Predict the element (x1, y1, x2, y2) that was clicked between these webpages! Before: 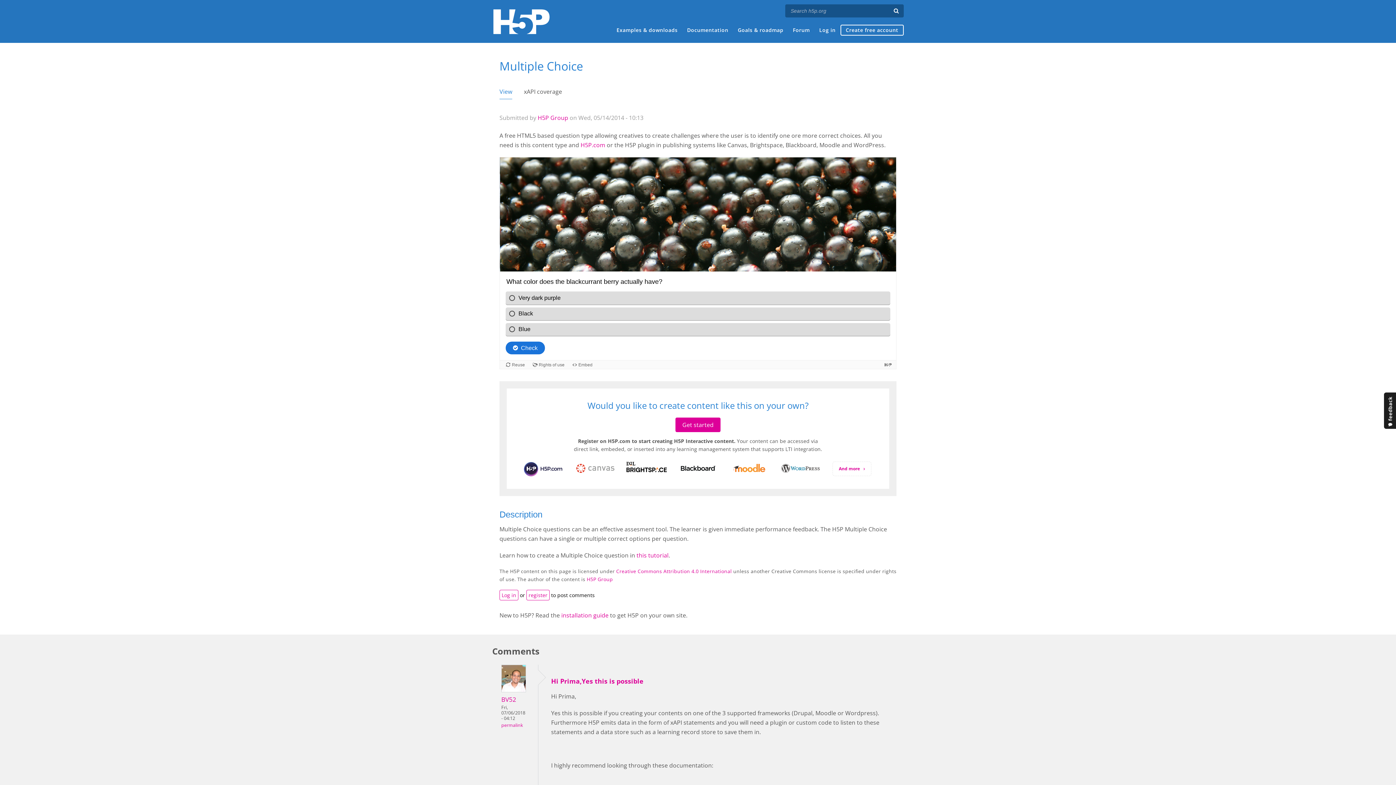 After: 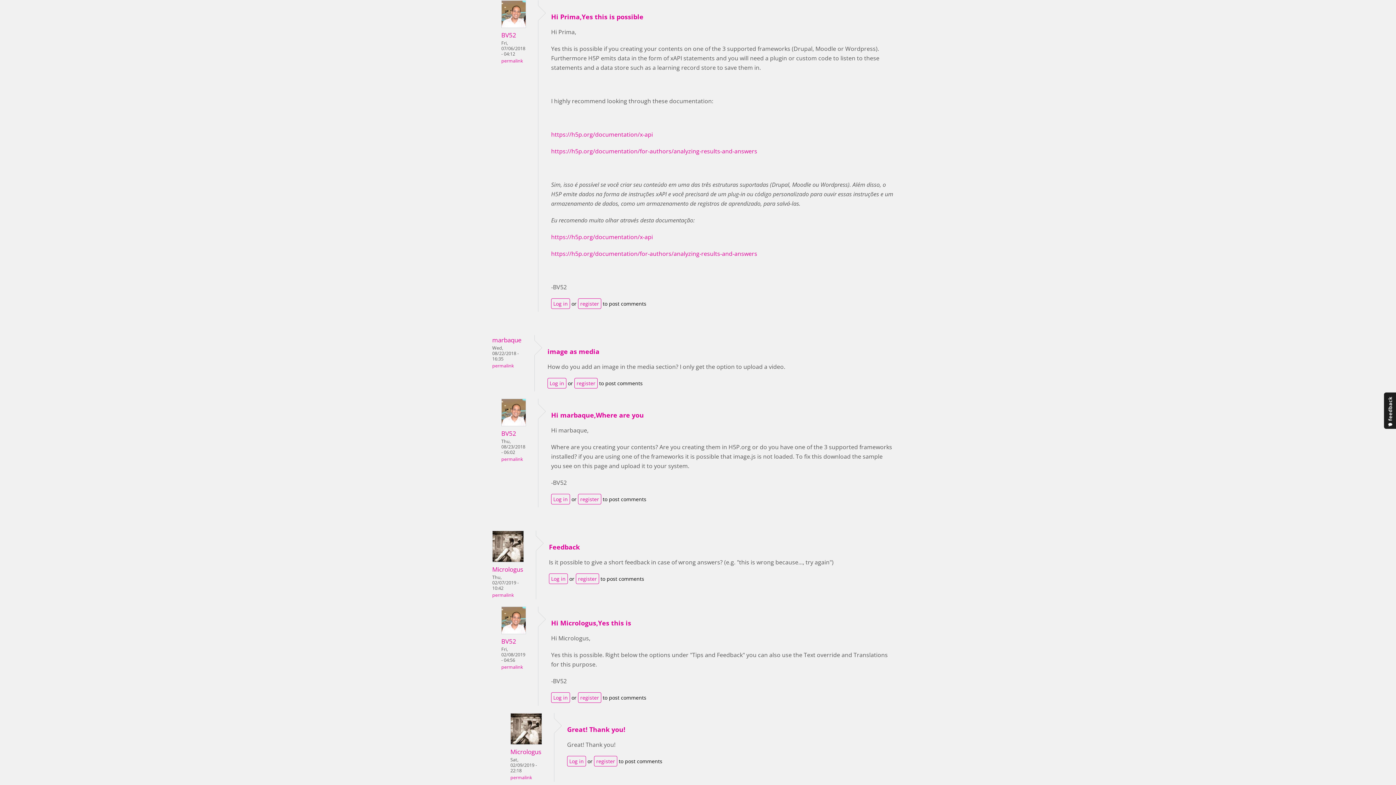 Action: label: permalink bbox: (501, 722, 523, 728)